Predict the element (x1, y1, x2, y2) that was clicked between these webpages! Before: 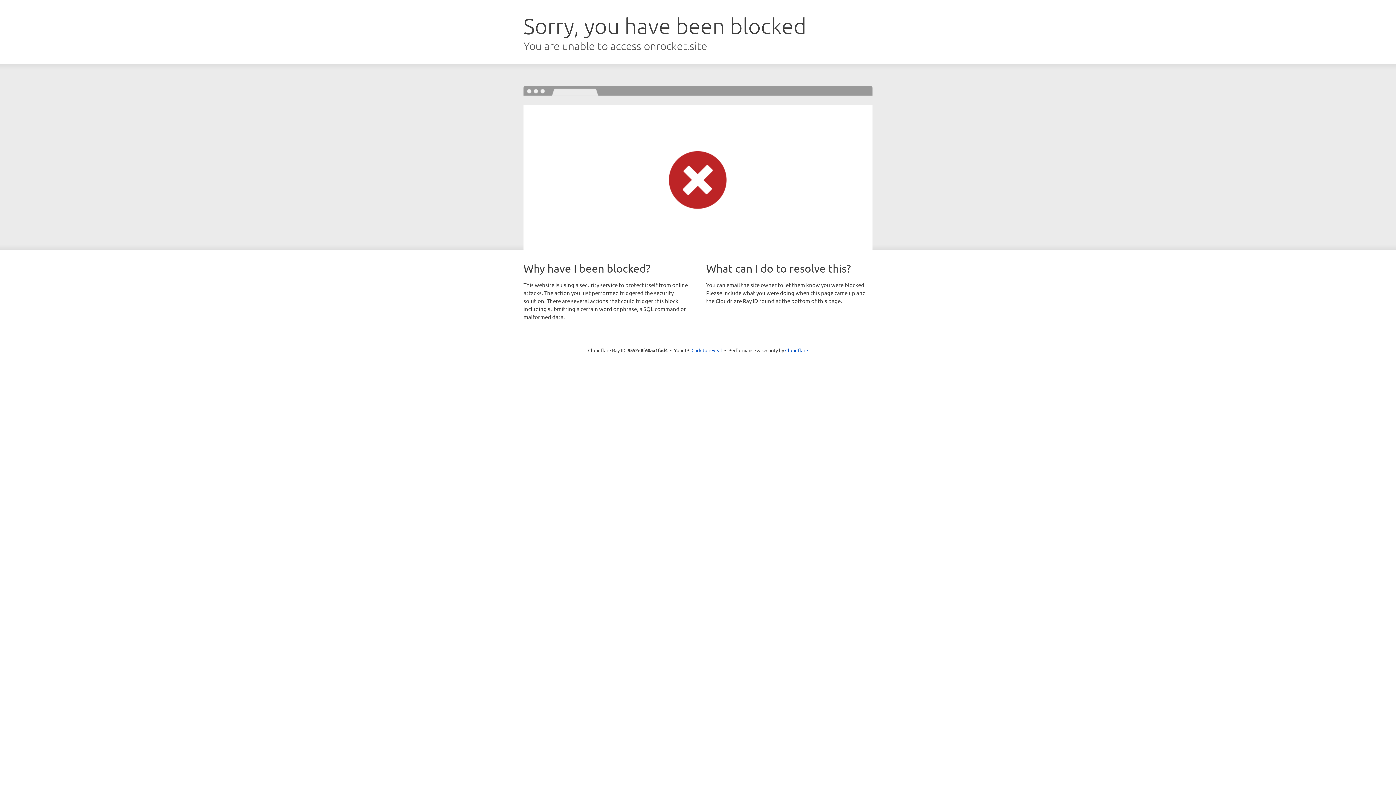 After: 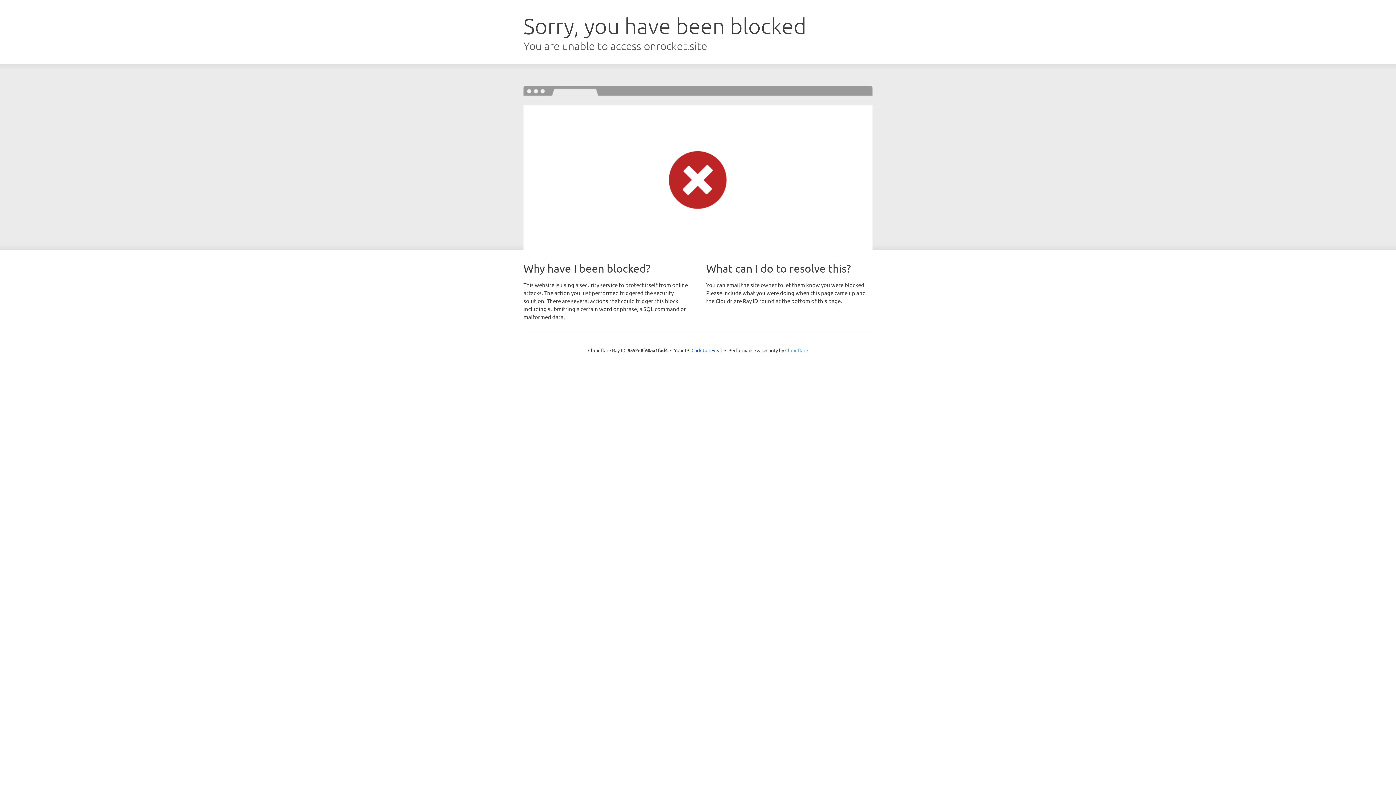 Action: label: Cloudflare bbox: (785, 347, 808, 353)